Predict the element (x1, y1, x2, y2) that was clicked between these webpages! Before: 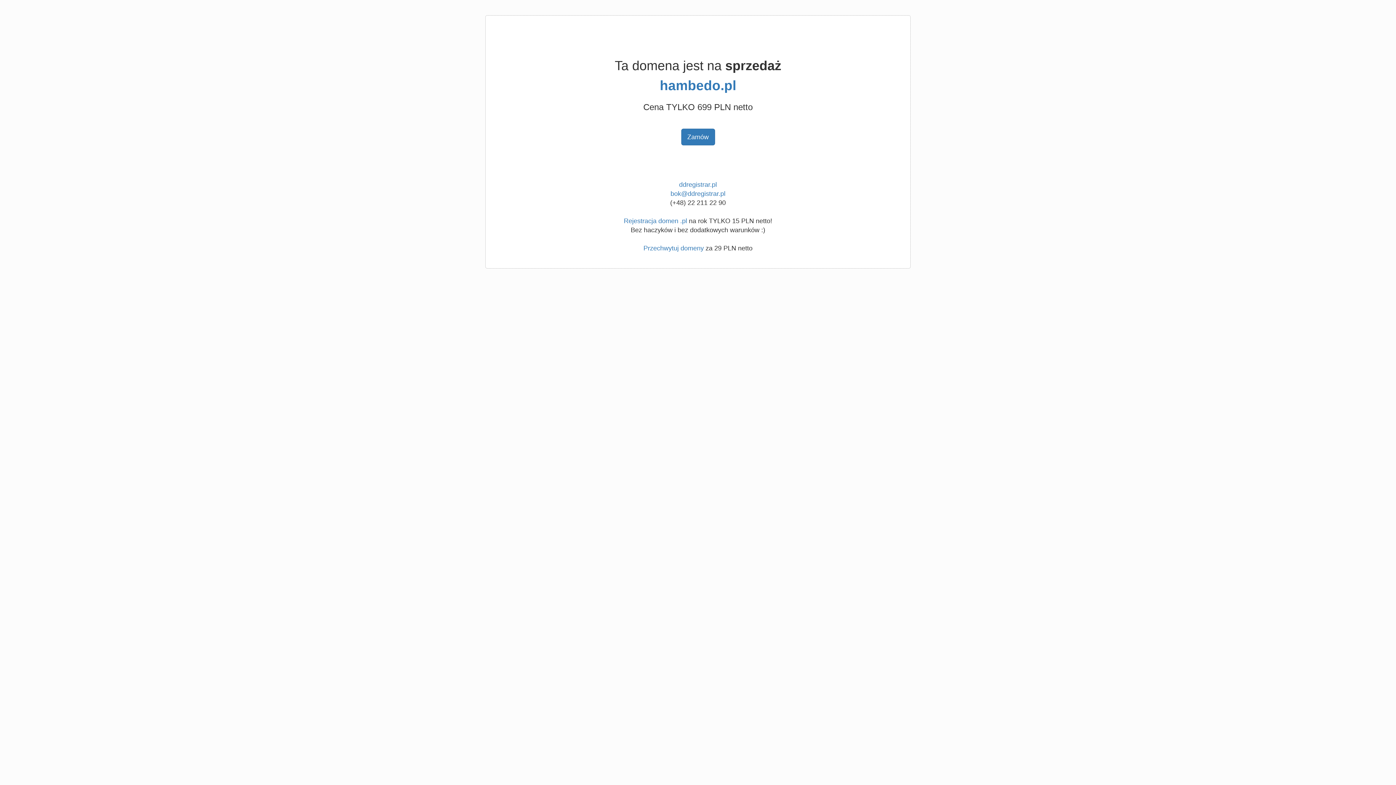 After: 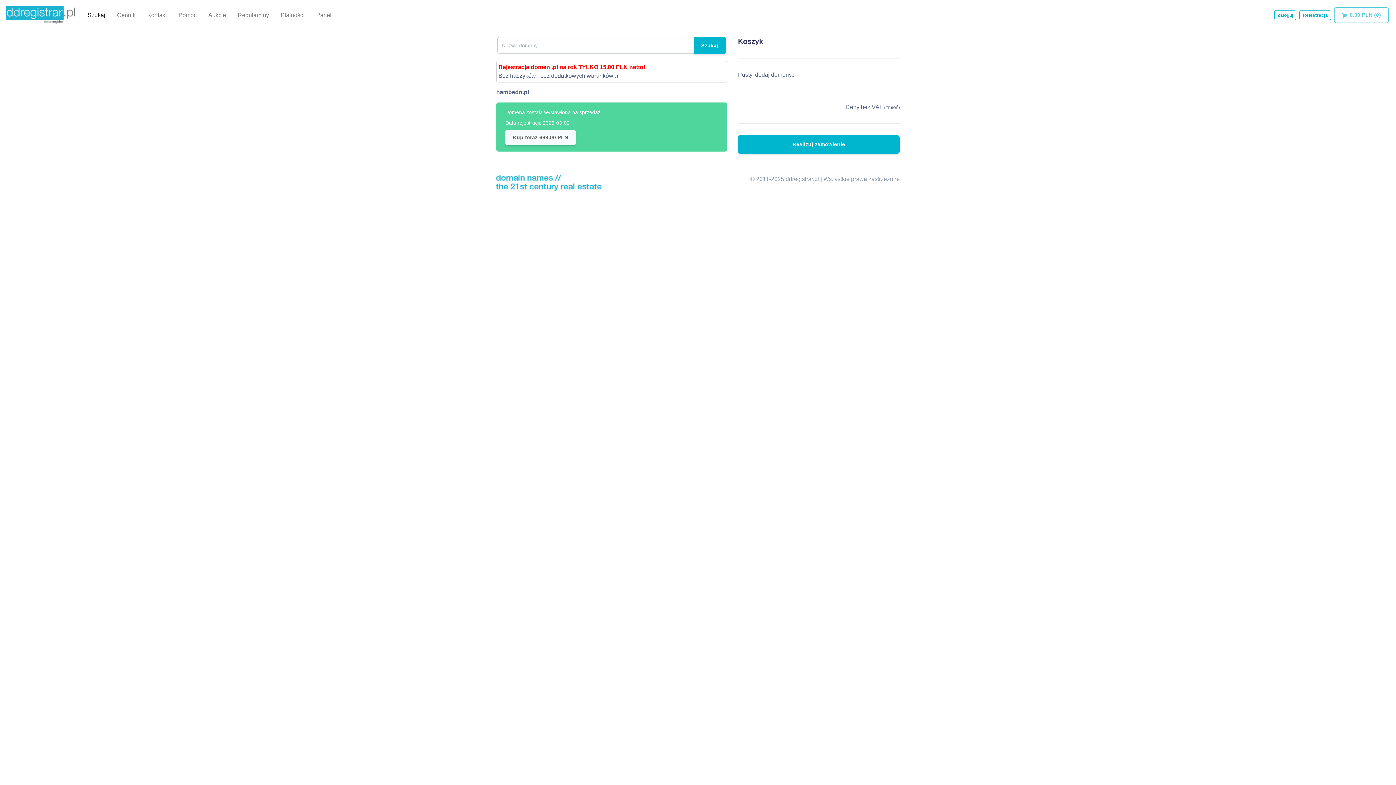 Action: label: Zamów bbox: (681, 128, 715, 145)